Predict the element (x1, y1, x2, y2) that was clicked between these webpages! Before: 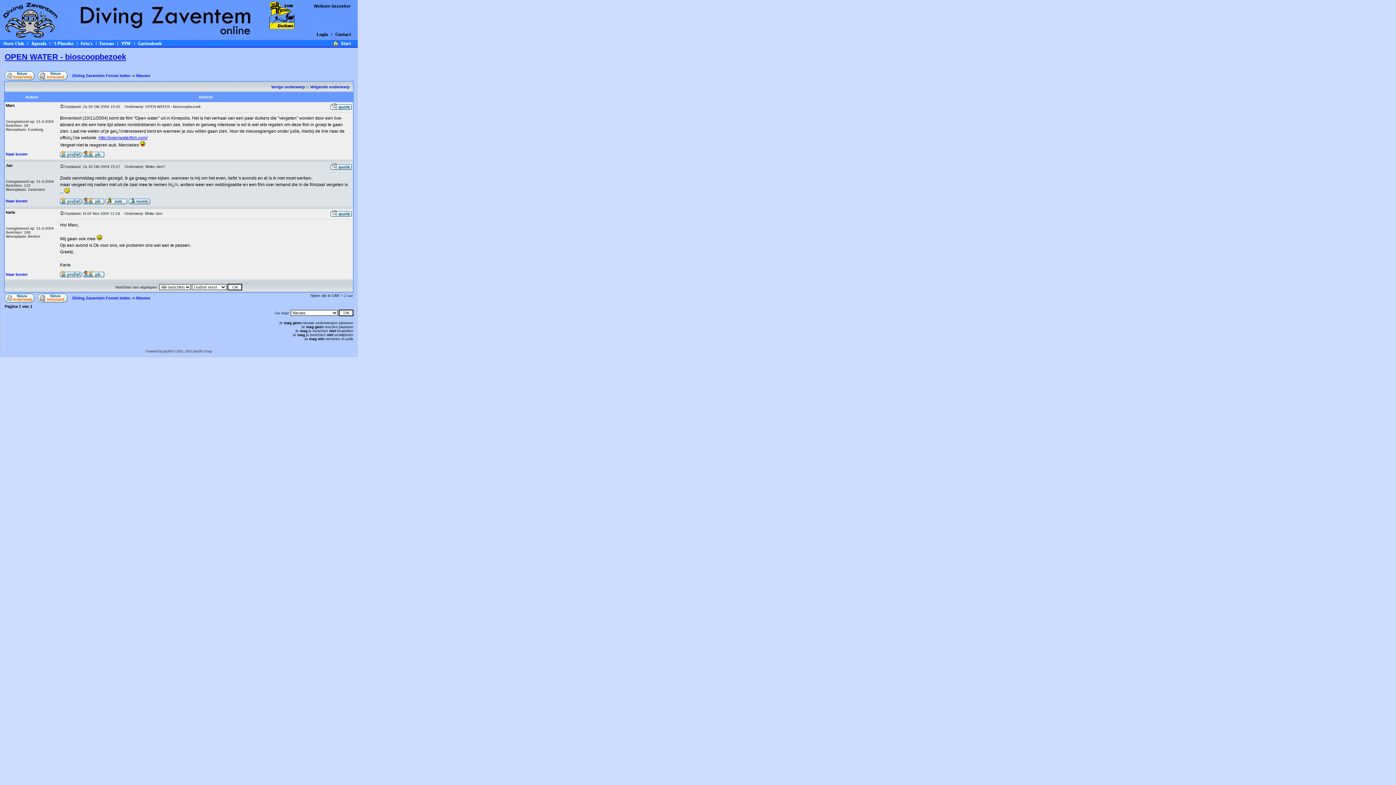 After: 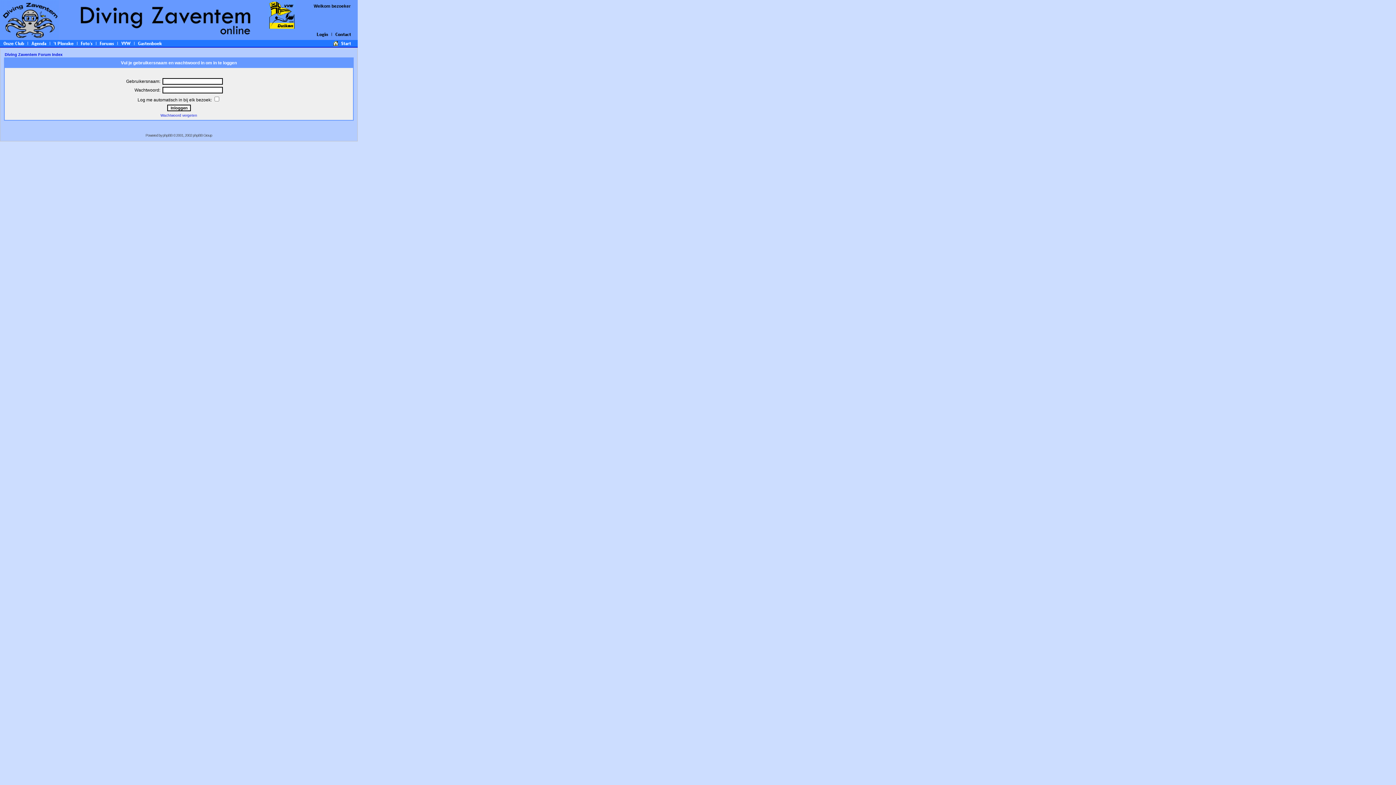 Action: bbox: (37, 294, 67, 299)